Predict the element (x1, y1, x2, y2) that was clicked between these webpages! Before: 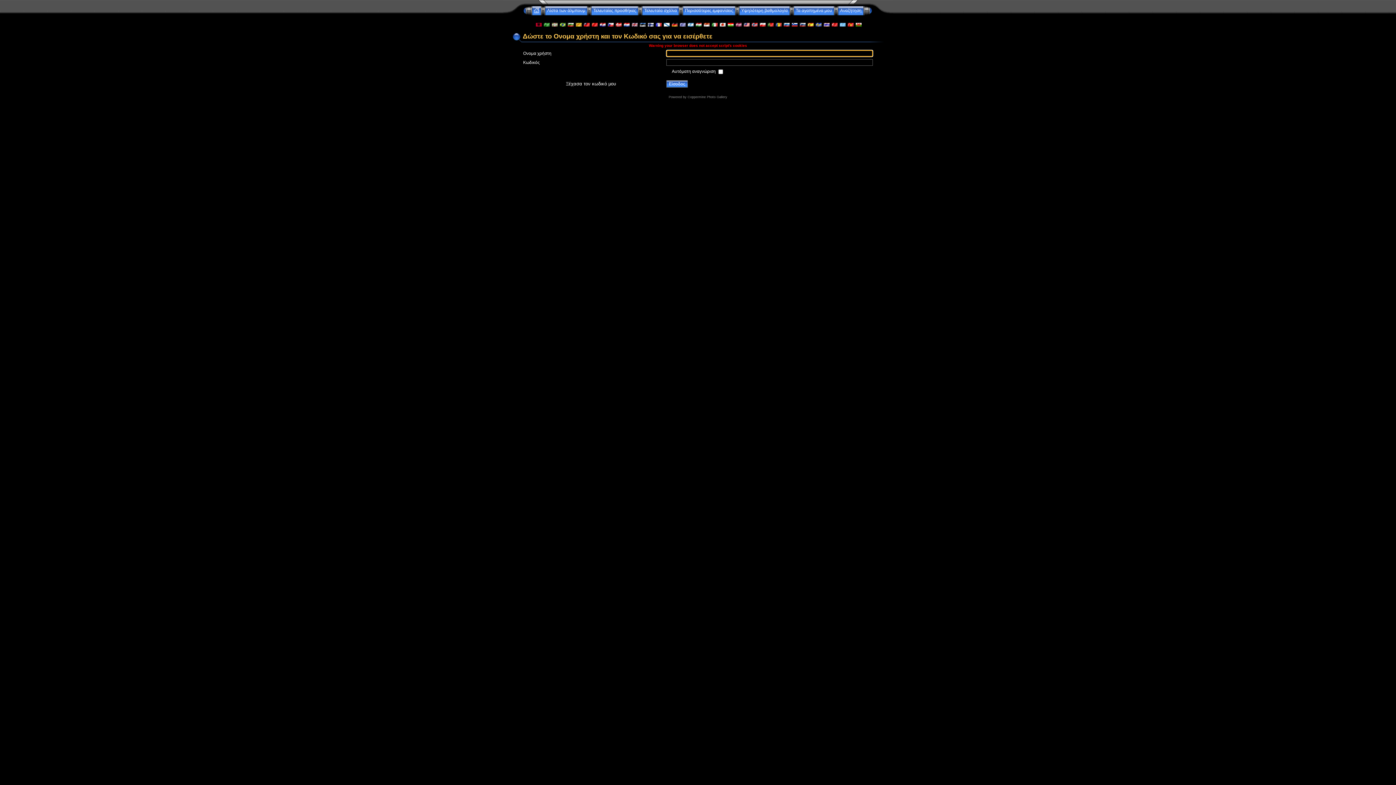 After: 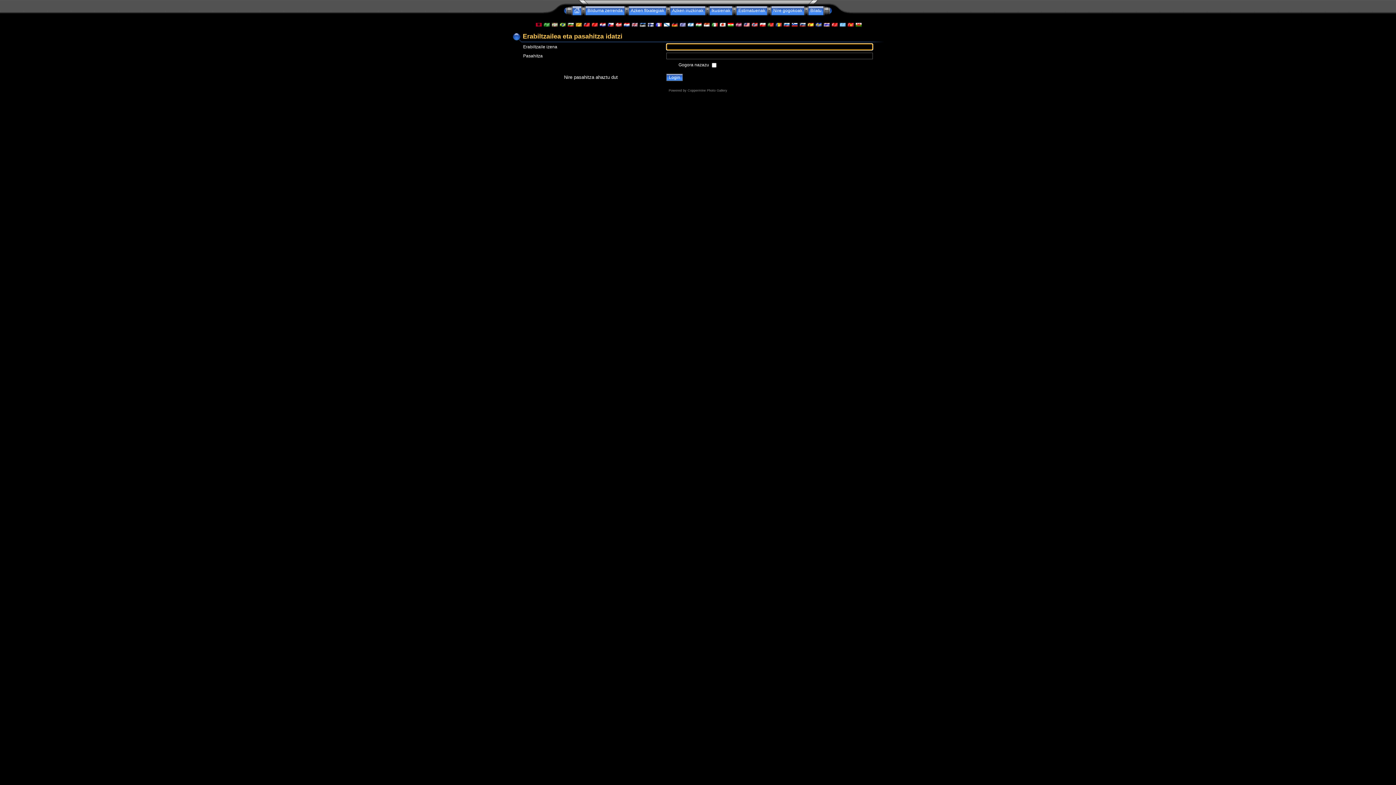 Action: bbox: (551, 22, 557, 27)